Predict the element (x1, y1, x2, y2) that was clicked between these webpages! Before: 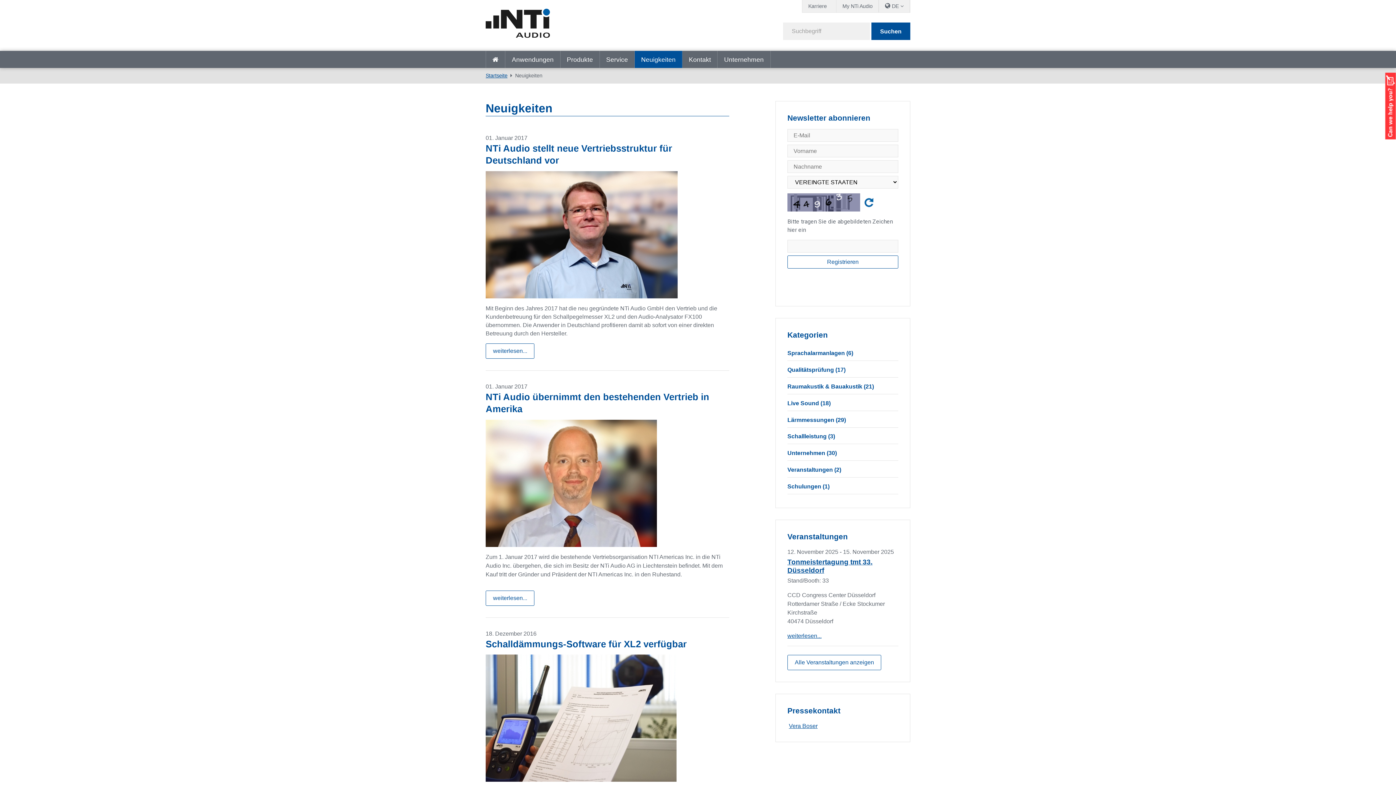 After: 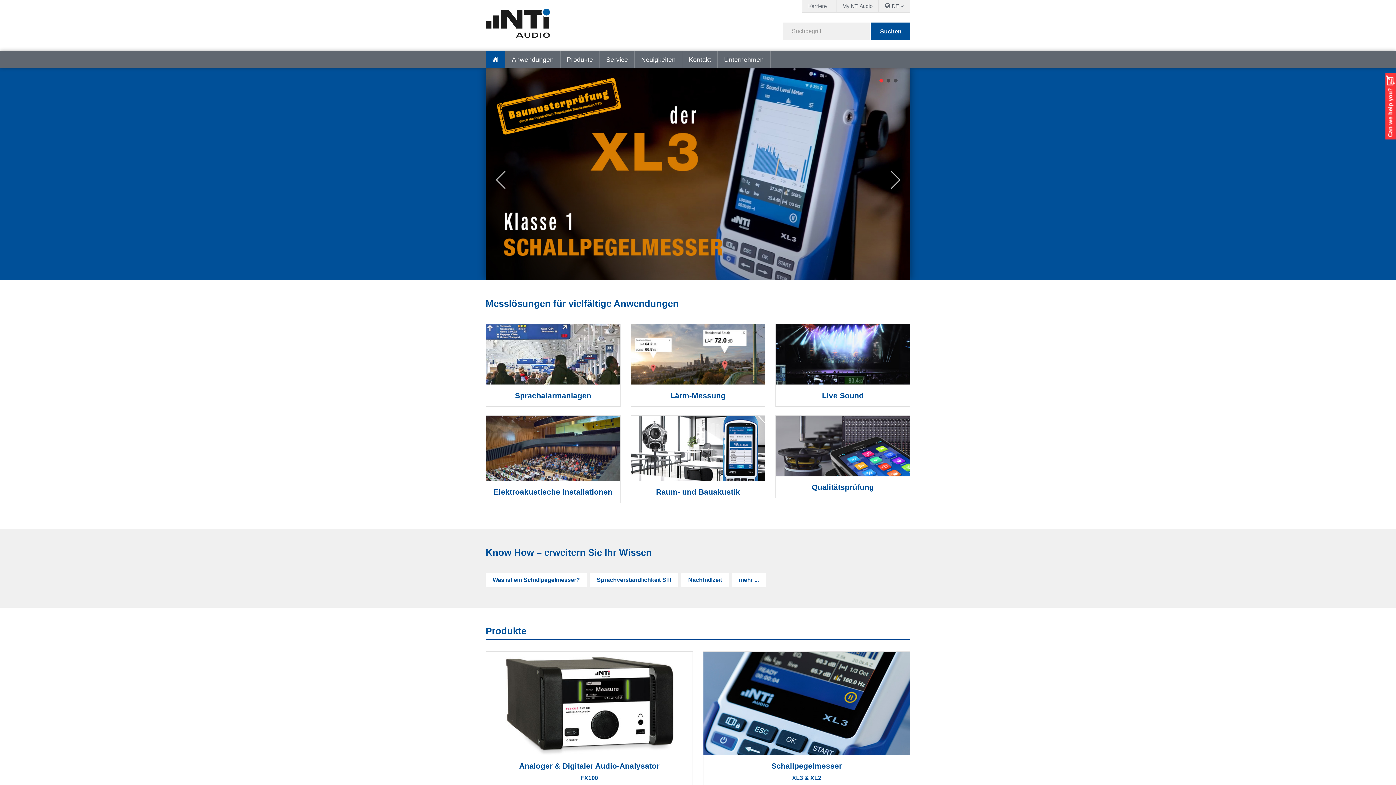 Action: label: Startseite bbox: (485, 72, 507, 78)